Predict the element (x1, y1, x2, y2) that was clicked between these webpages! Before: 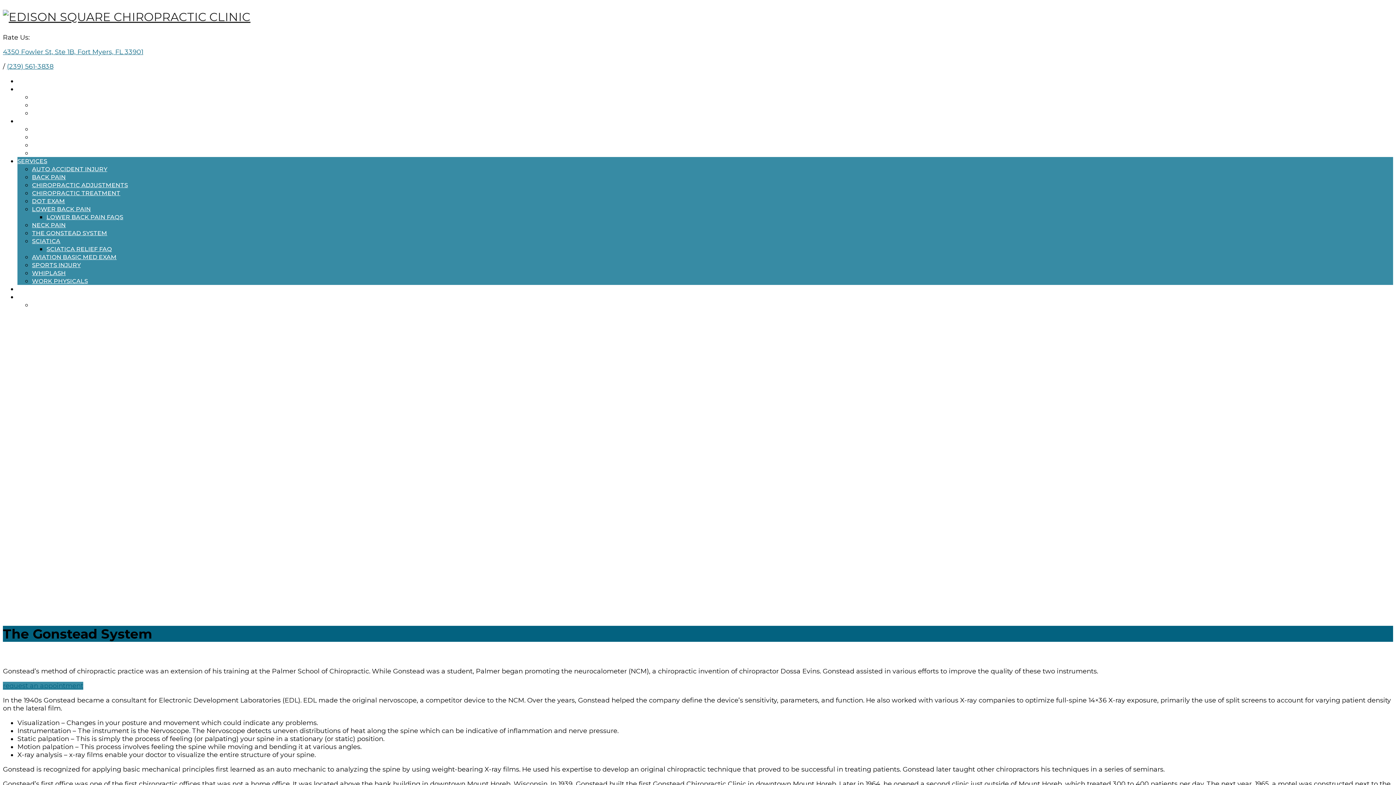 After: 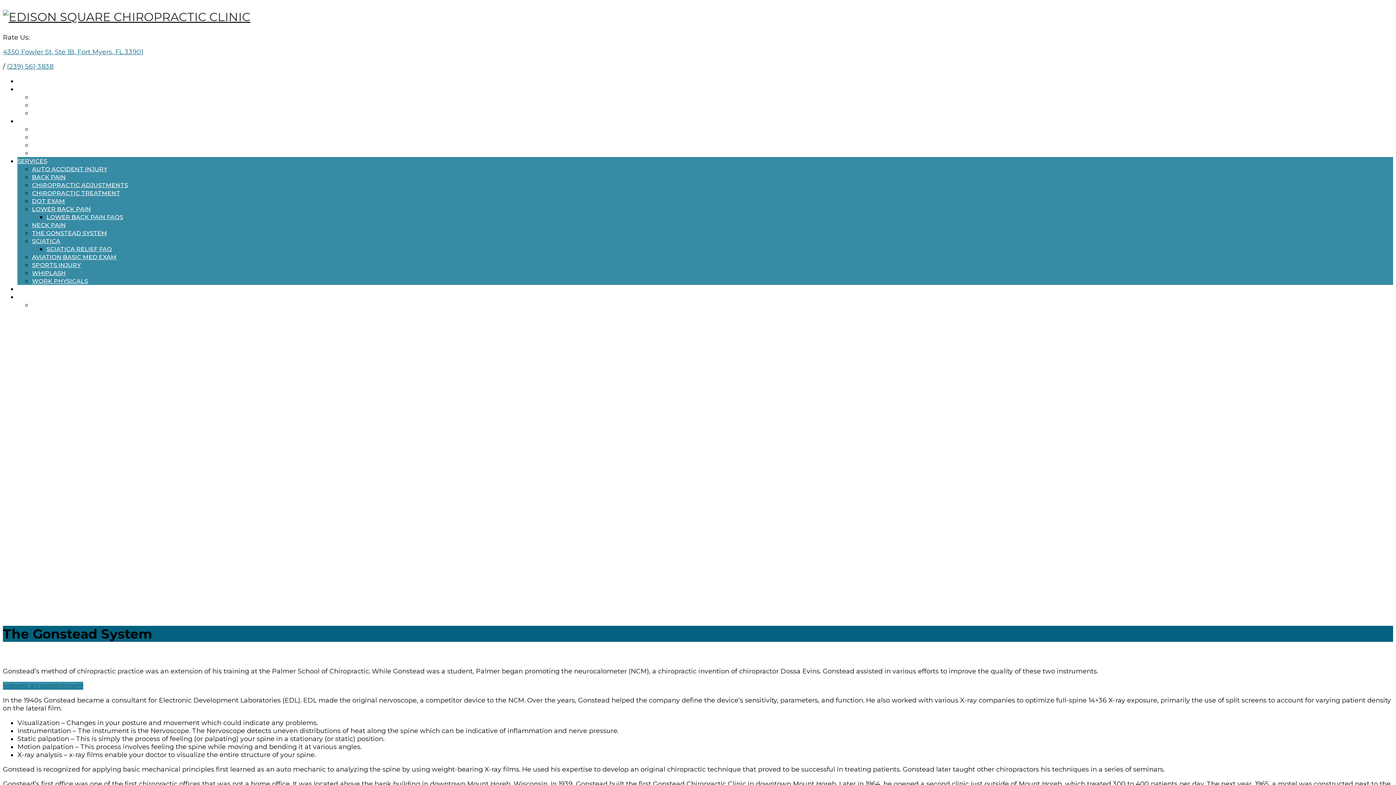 Action: bbox: (6, 62, 53, 70) label: (239) 561-3838